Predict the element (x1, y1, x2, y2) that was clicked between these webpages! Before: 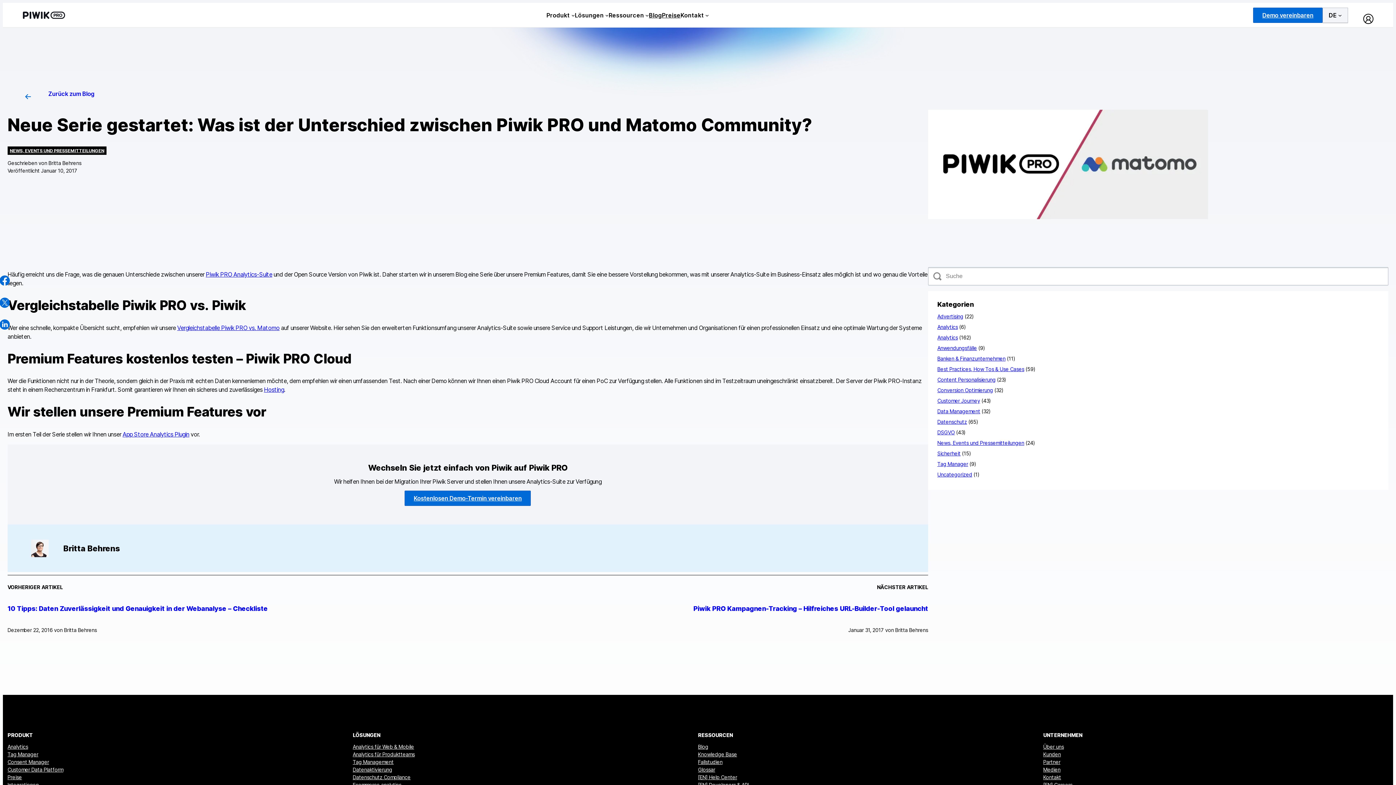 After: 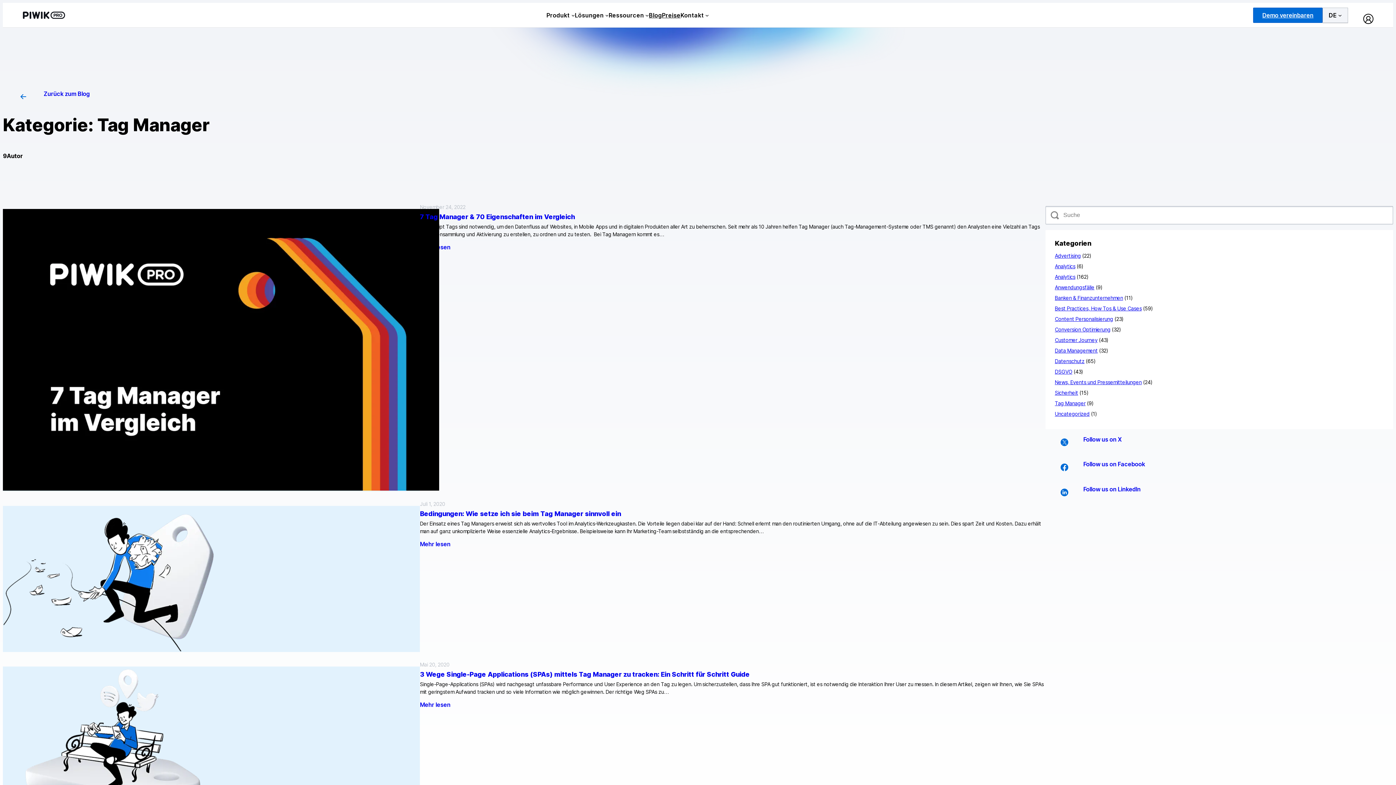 Action: label: Tag Manager bbox: (937, 461, 968, 467)